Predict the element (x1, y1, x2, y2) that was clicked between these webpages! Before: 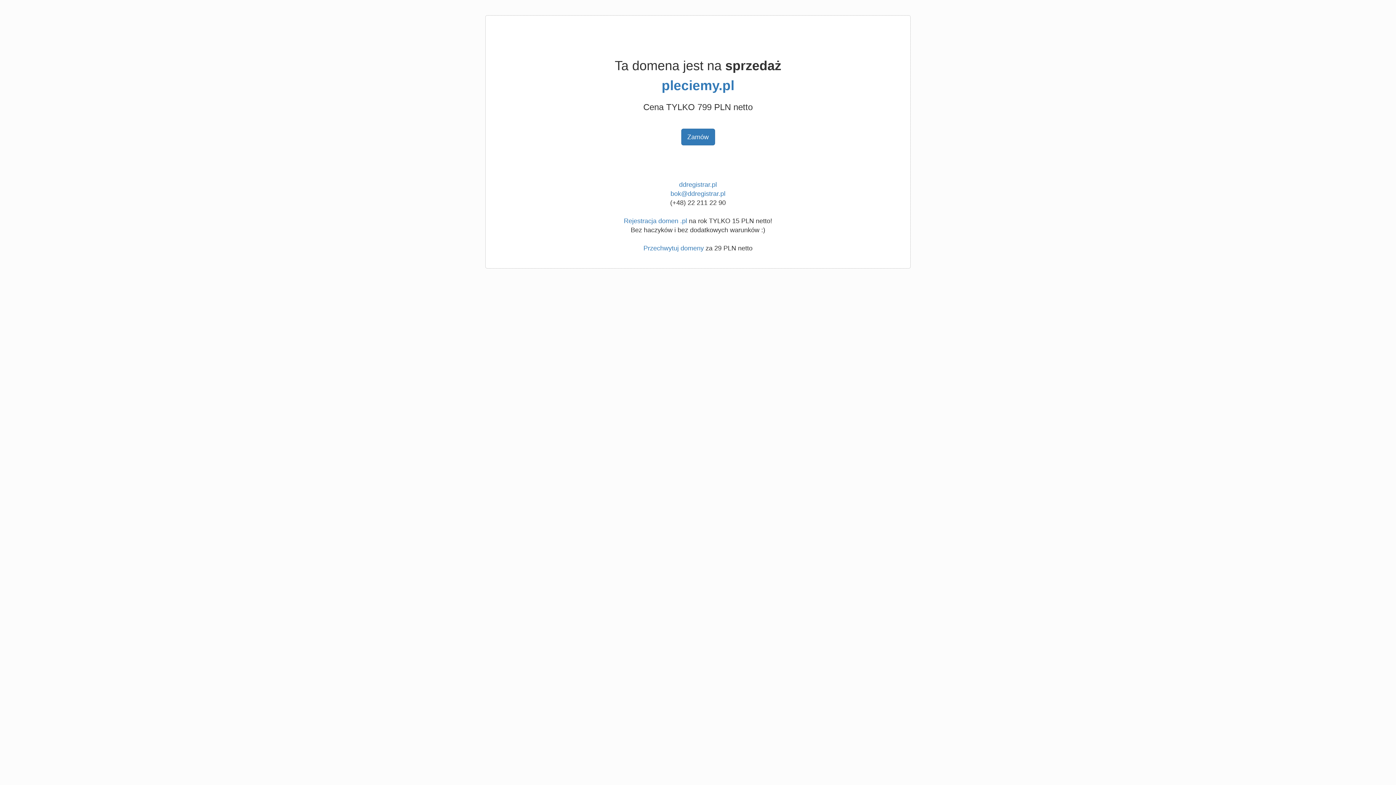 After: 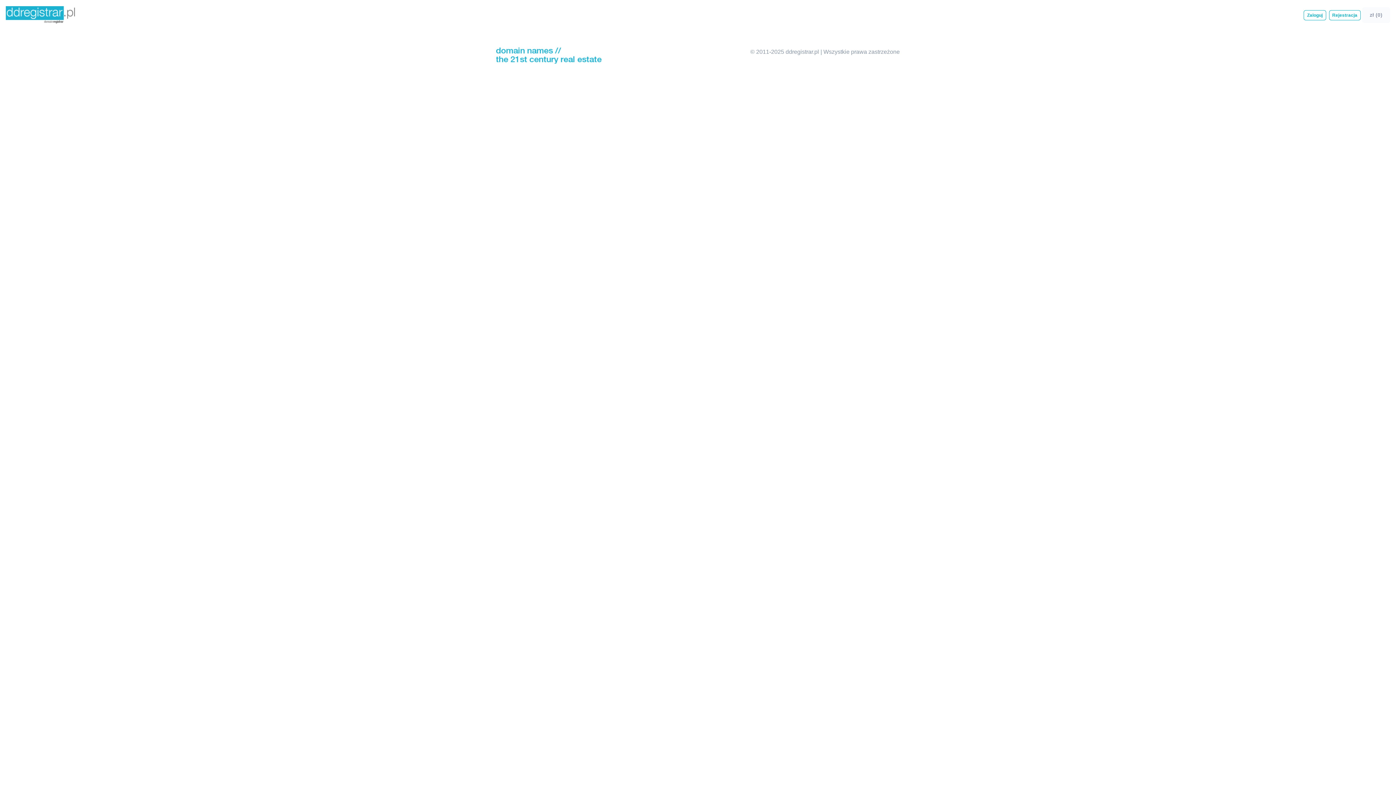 Action: label: Zamów bbox: (681, 128, 715, 145)